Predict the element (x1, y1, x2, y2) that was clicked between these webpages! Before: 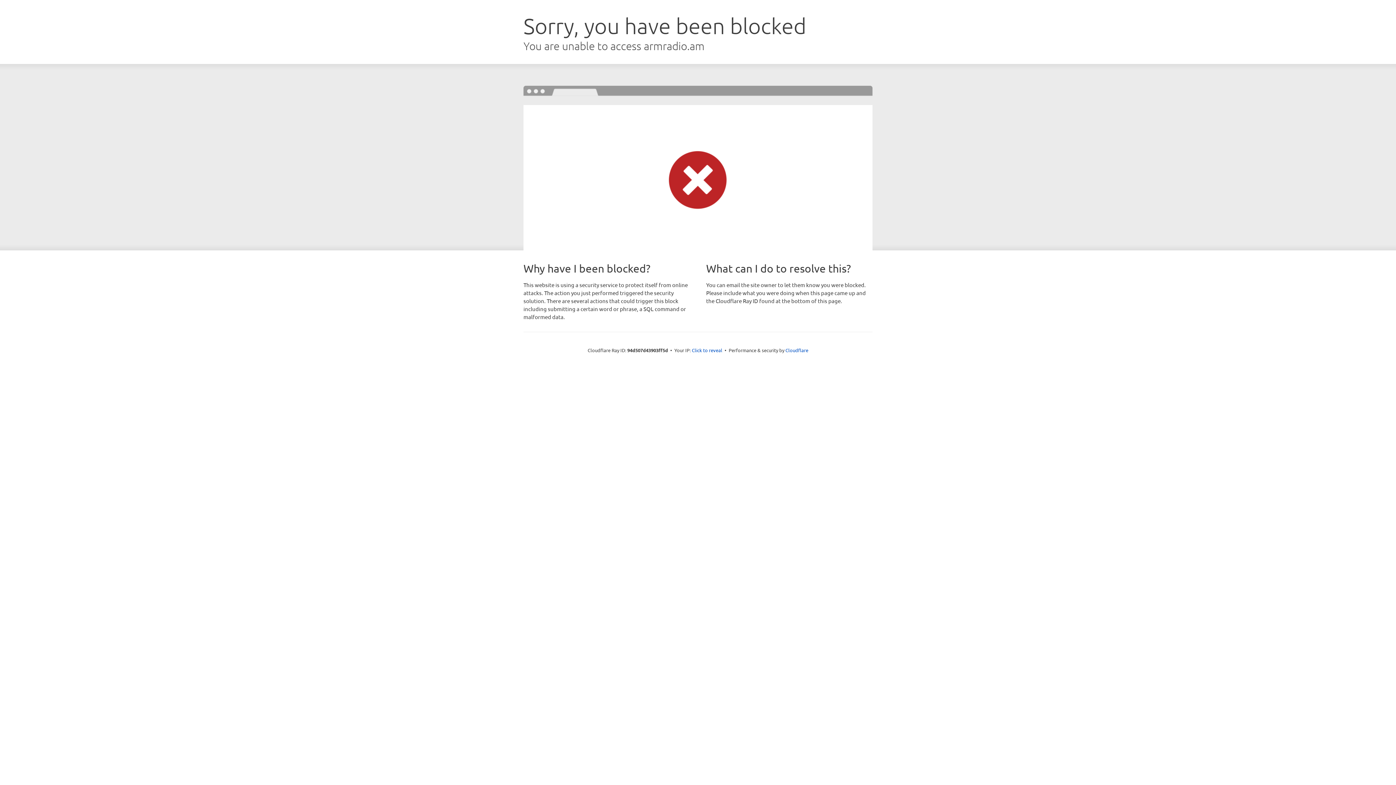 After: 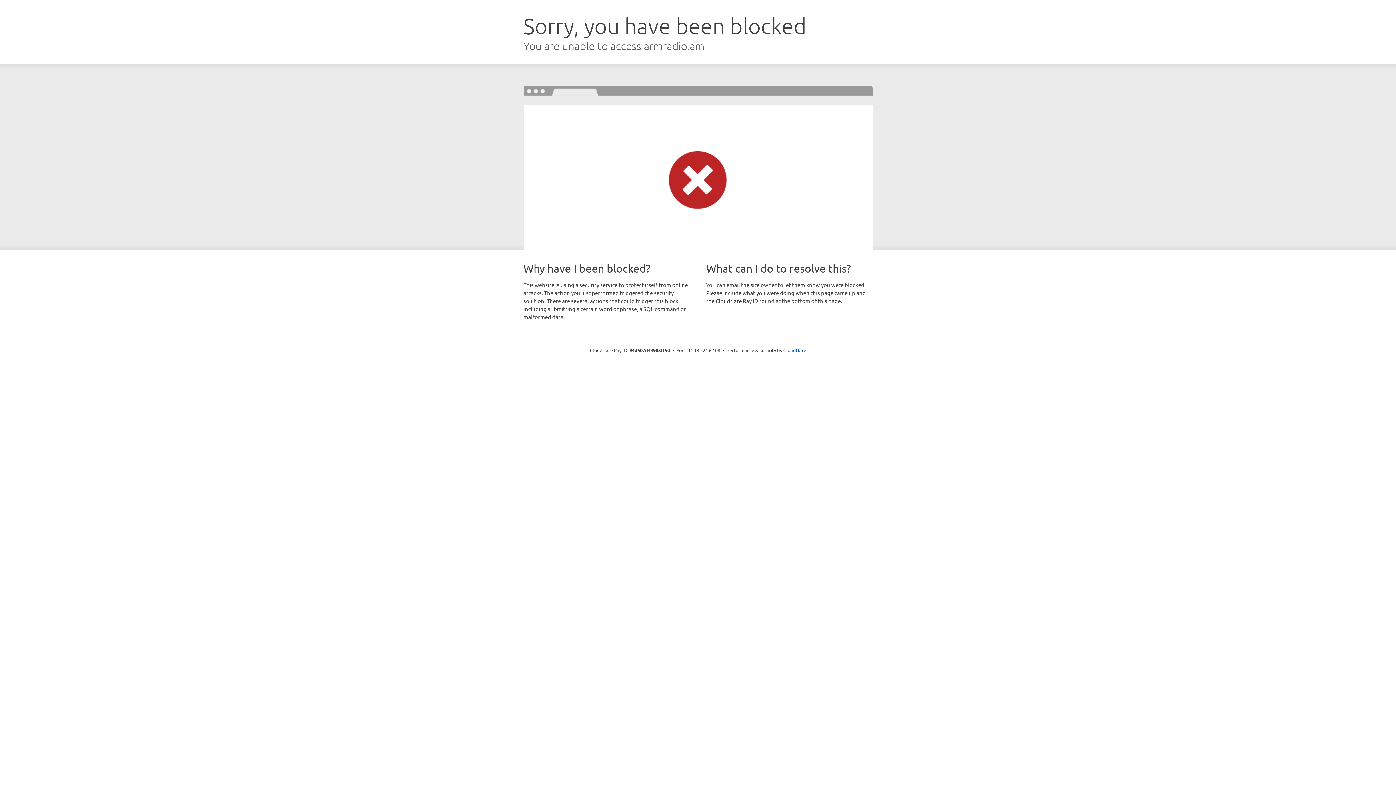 Action: bbox: (692, 346, 722, 353) label: Click to reveal